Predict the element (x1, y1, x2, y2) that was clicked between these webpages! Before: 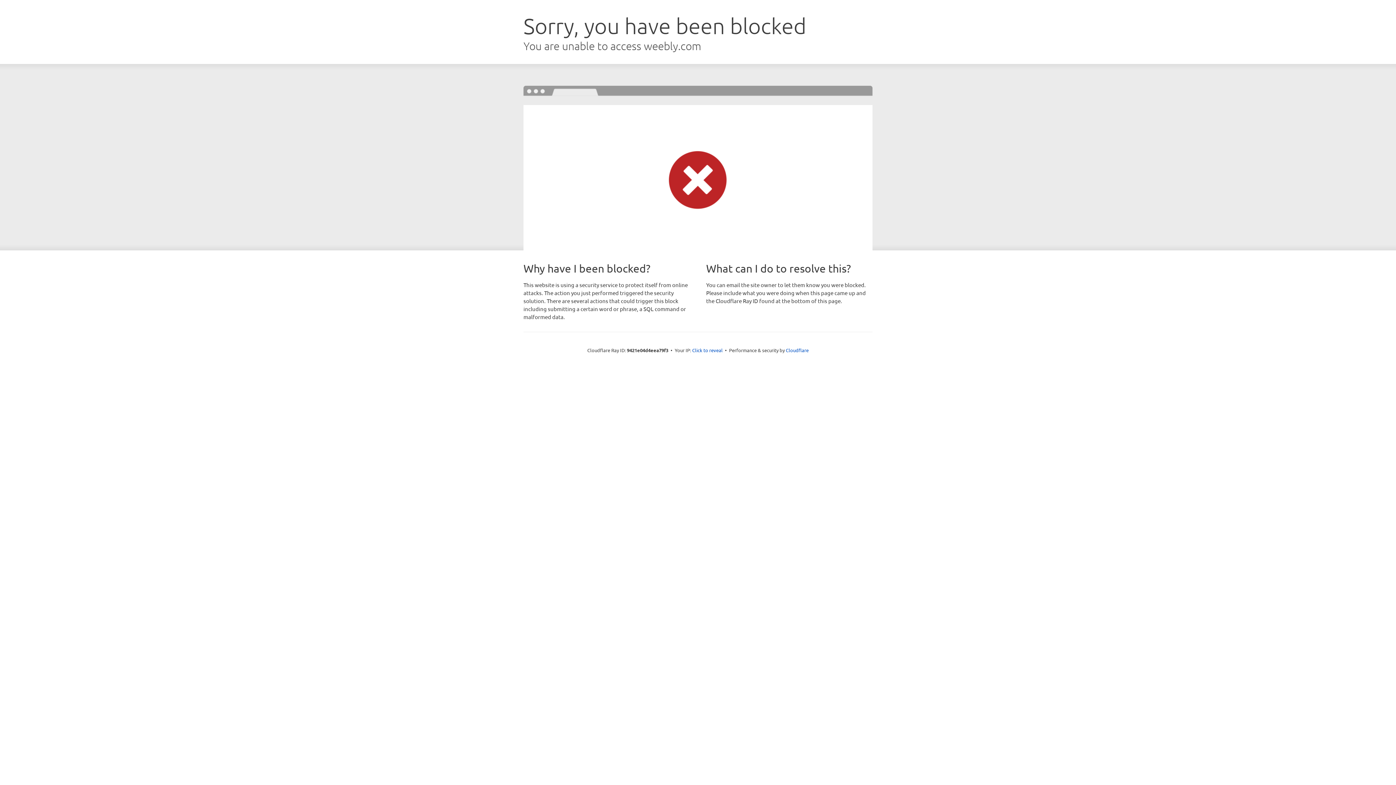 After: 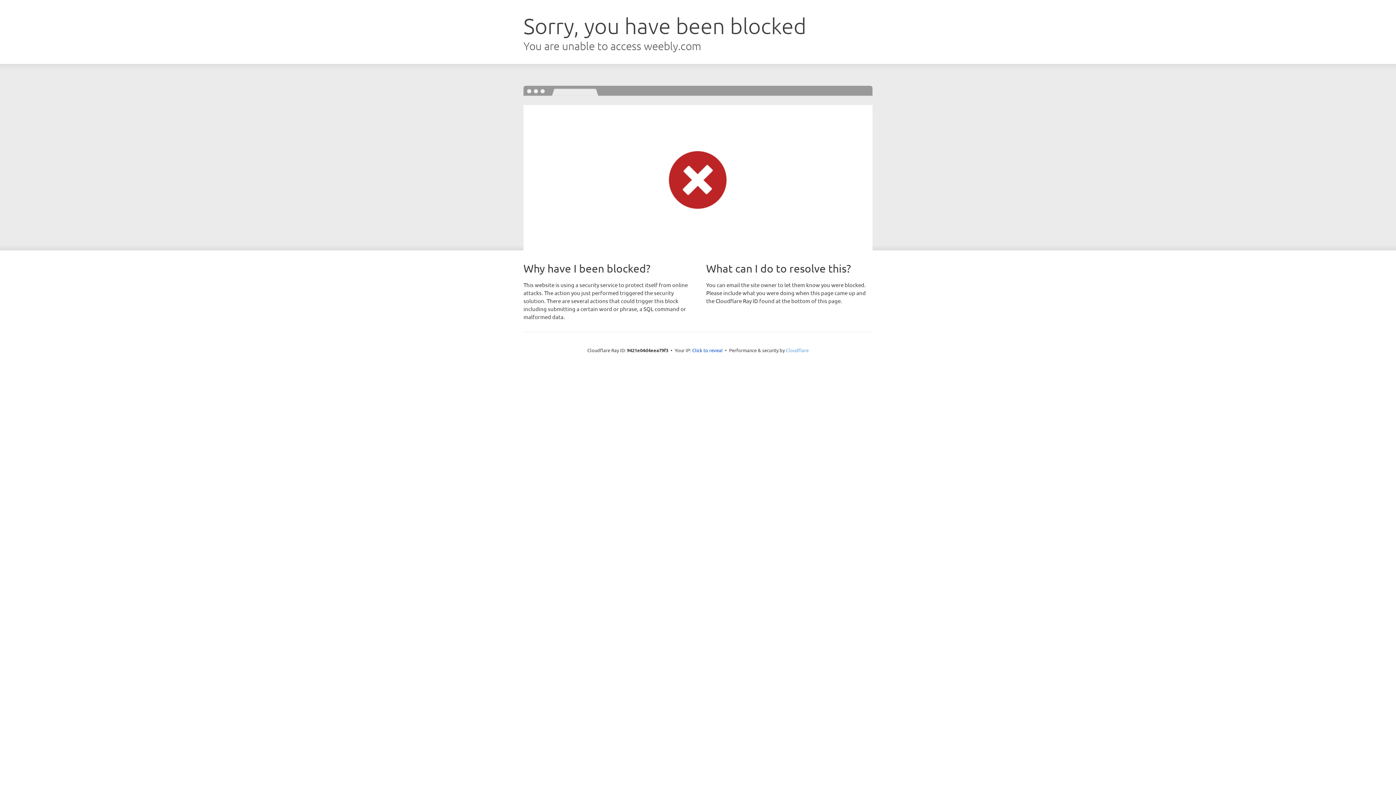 Action: label: Cloudflare bbox: (786, 347, 808, 353)